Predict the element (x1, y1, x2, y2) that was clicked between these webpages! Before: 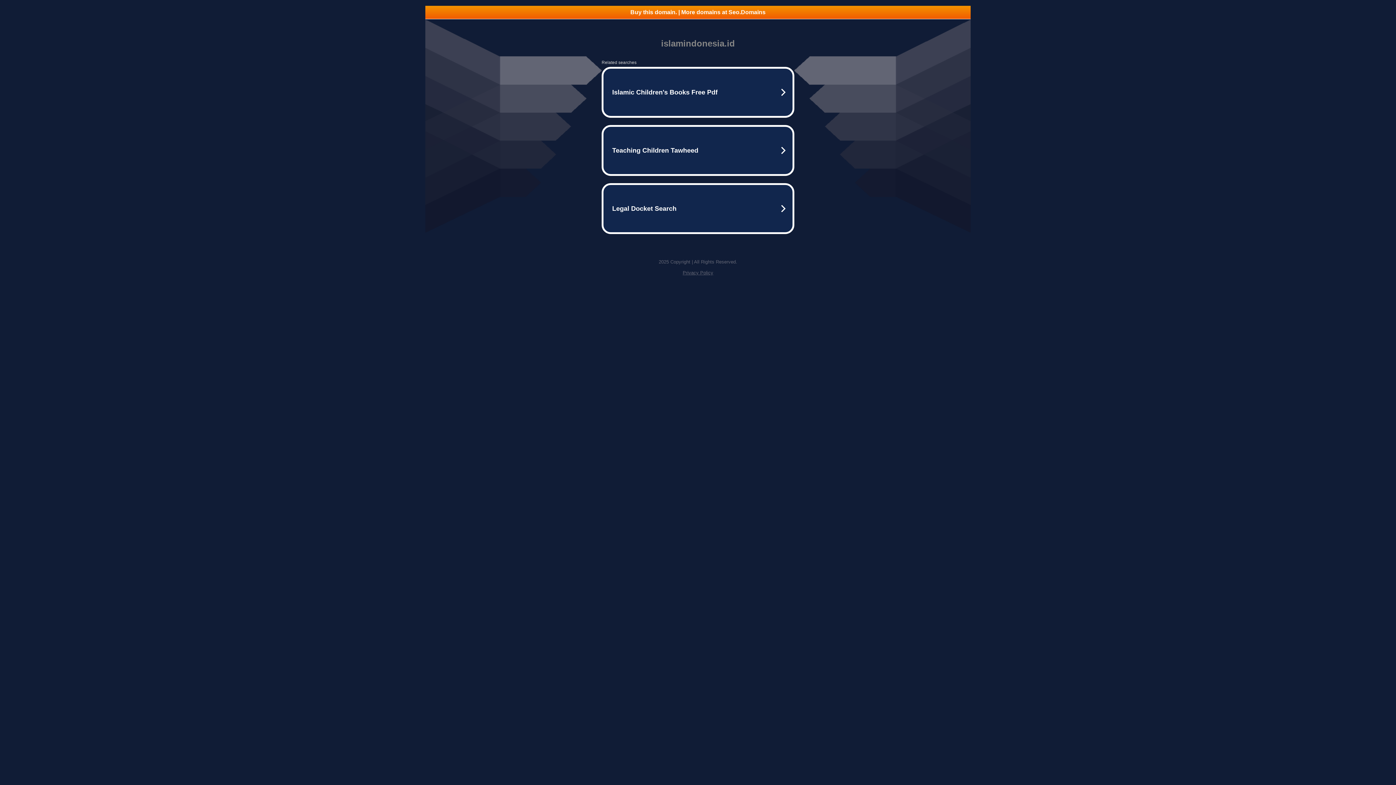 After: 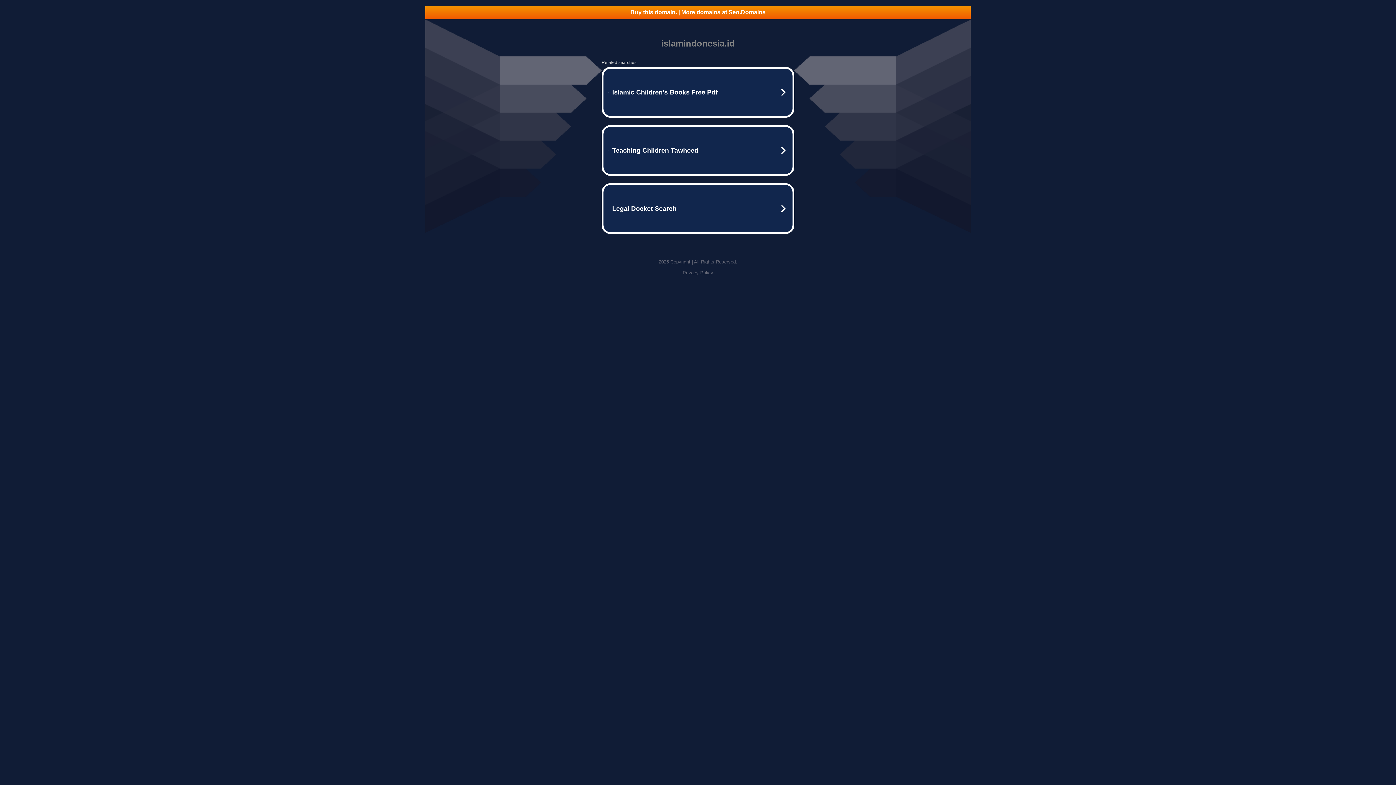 Action: label: Buy this domain. | More domains at Seo.Domains bbox: (425, 5, 970, 18)